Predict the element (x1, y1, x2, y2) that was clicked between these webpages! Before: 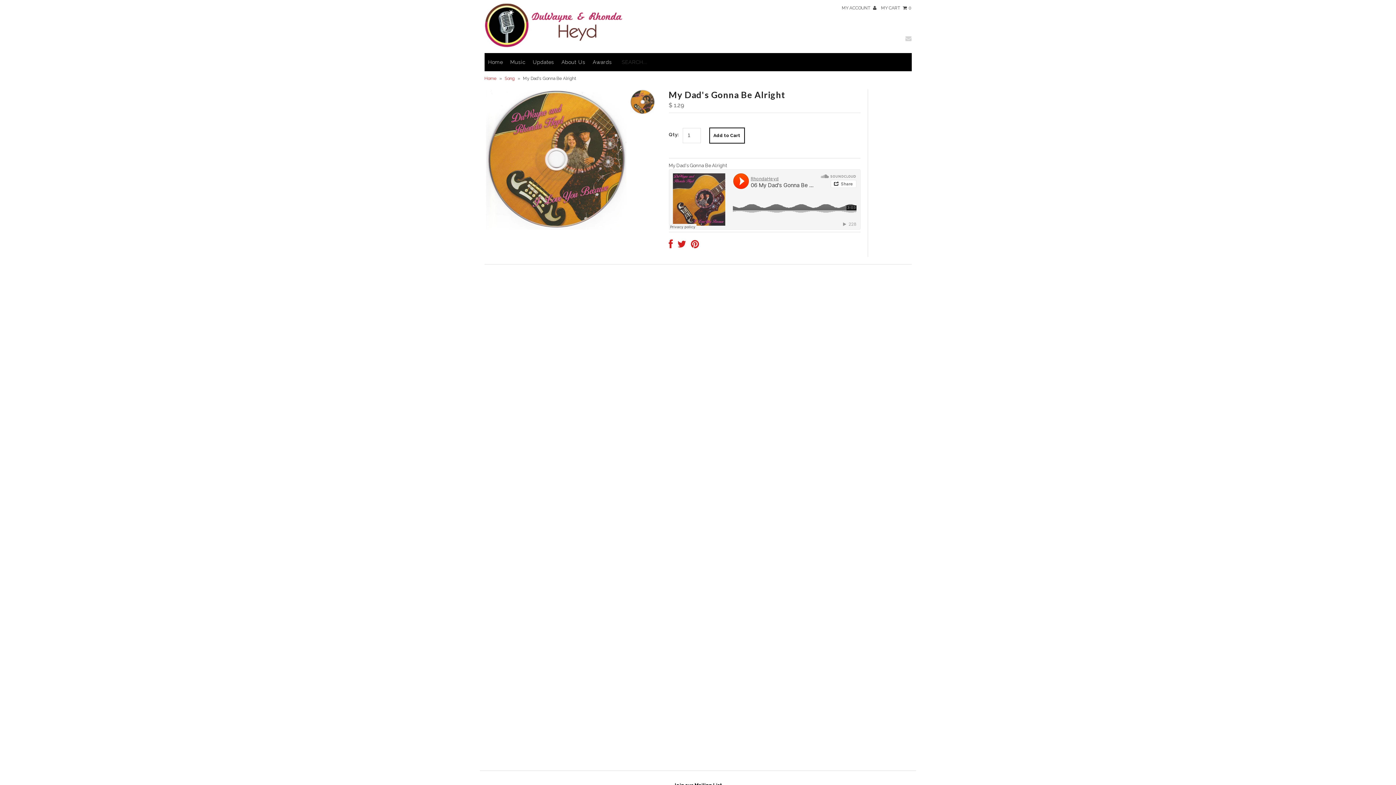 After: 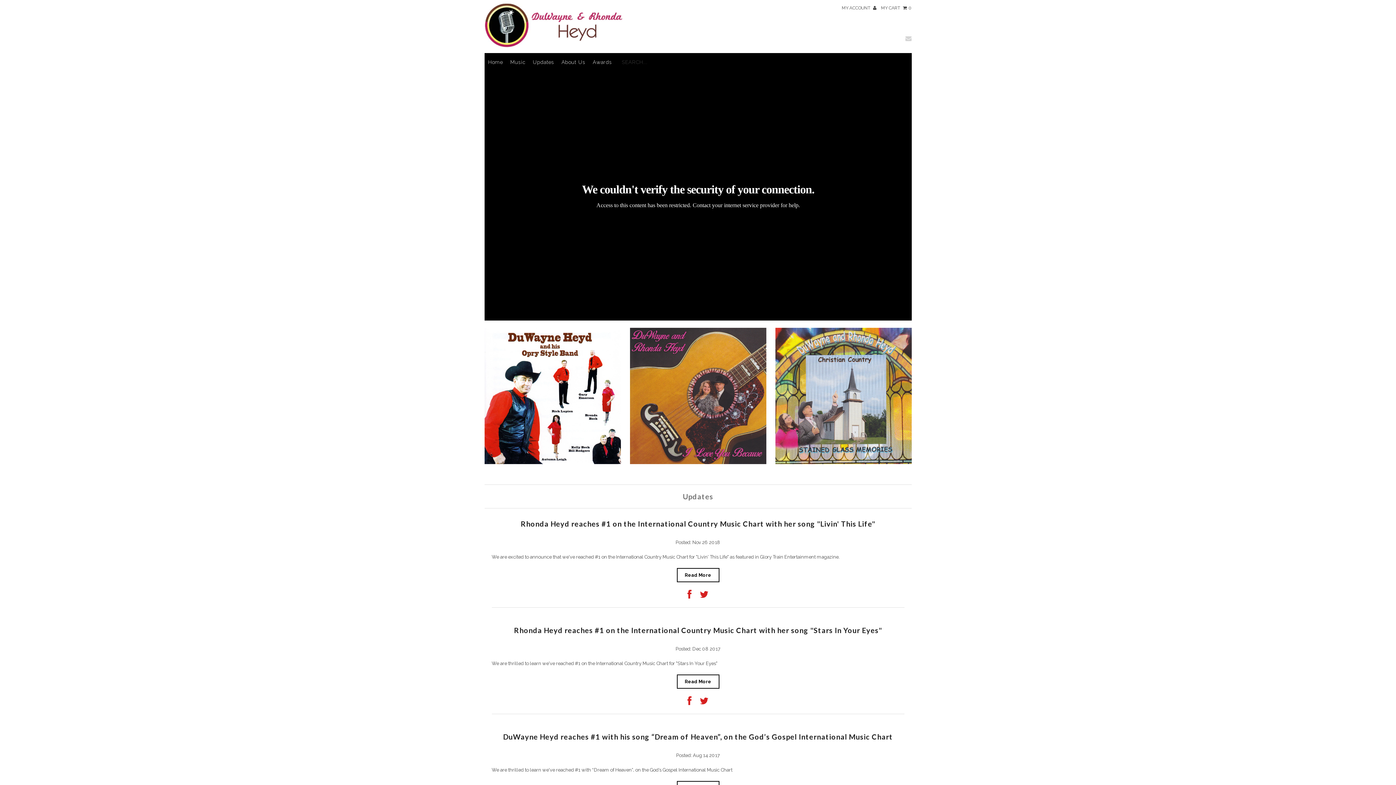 Action: bbox: (484, 44, 622, 49)